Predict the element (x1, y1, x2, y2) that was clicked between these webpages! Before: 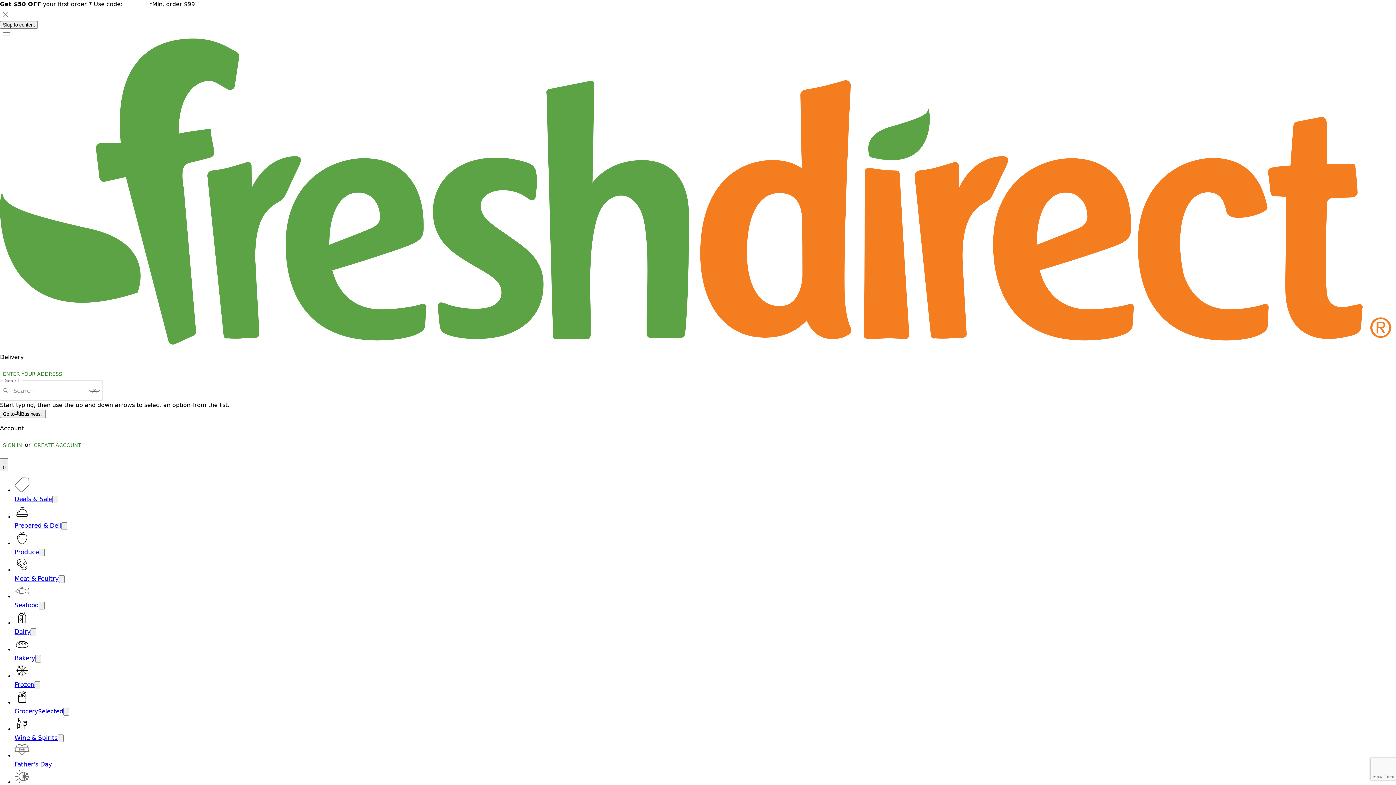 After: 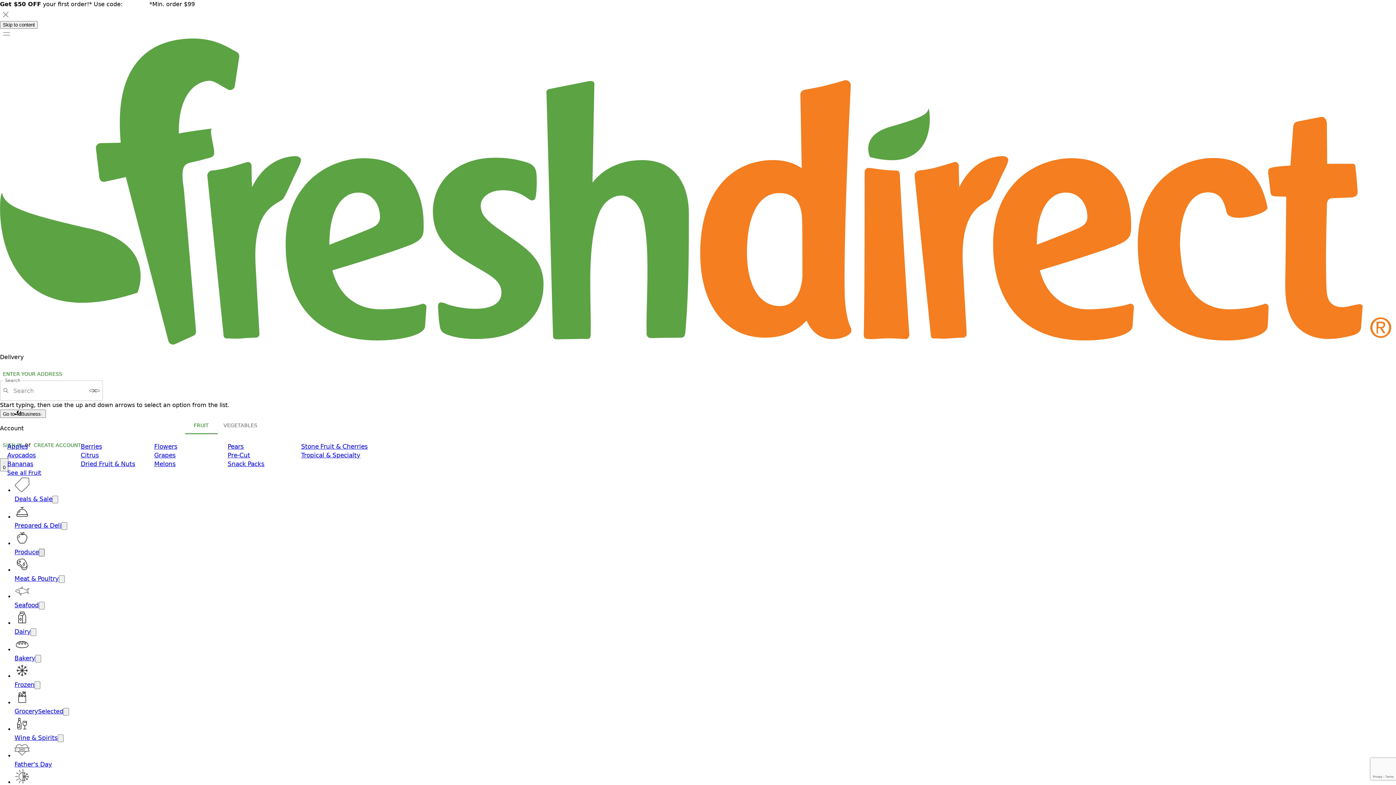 Action: label: Open submenu for Produce bbox: (38, 549, 44, 556)